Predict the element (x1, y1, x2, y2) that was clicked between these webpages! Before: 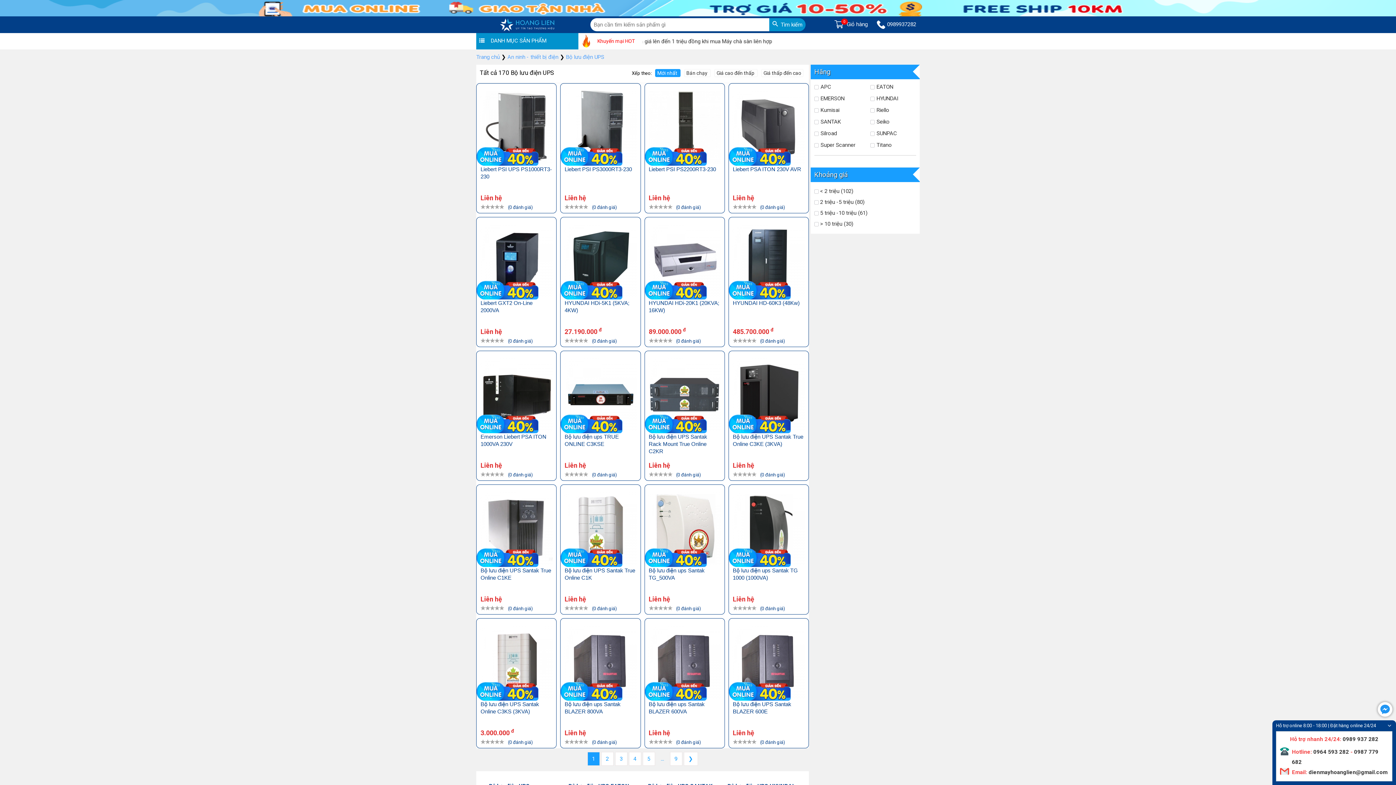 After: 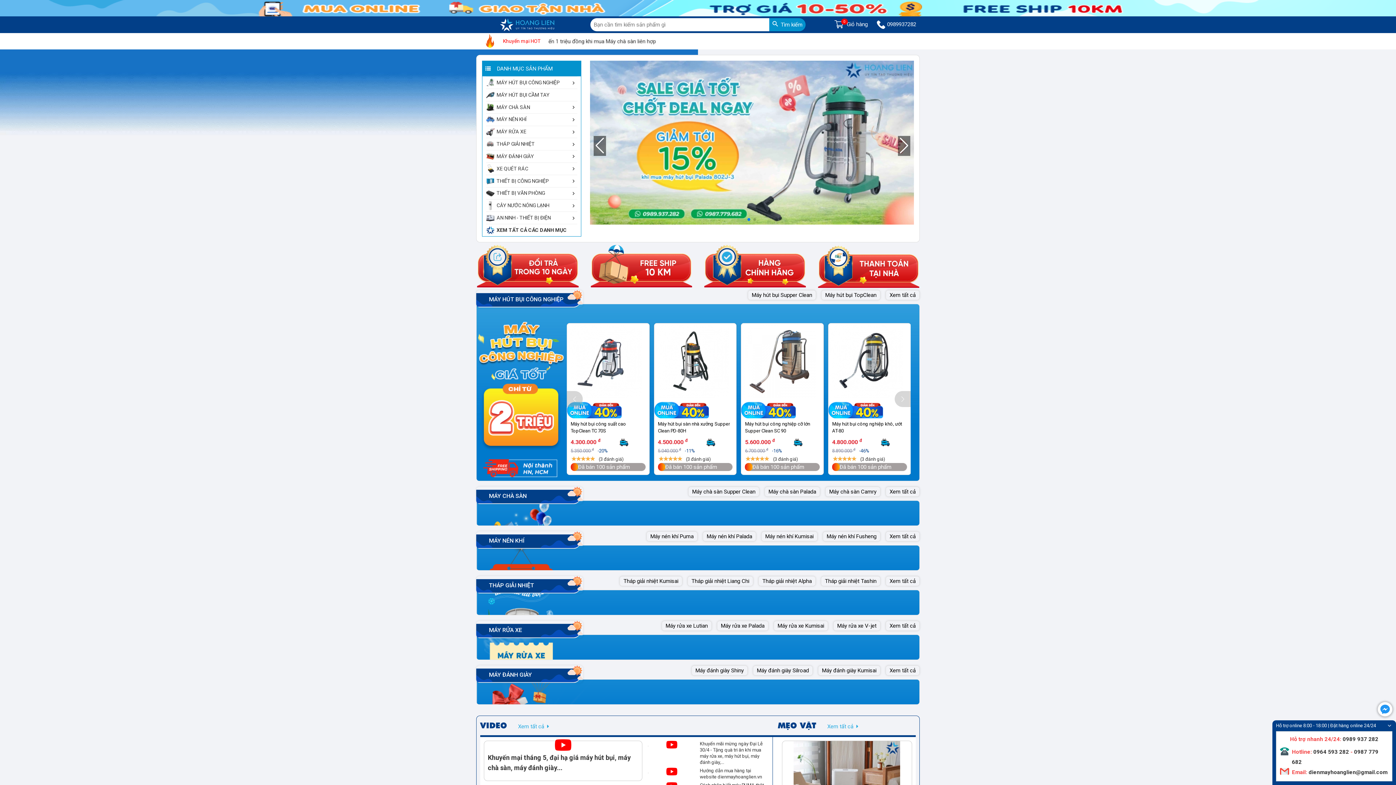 Action: label: Trang chủ bbox: (476, 53, 500, 60)